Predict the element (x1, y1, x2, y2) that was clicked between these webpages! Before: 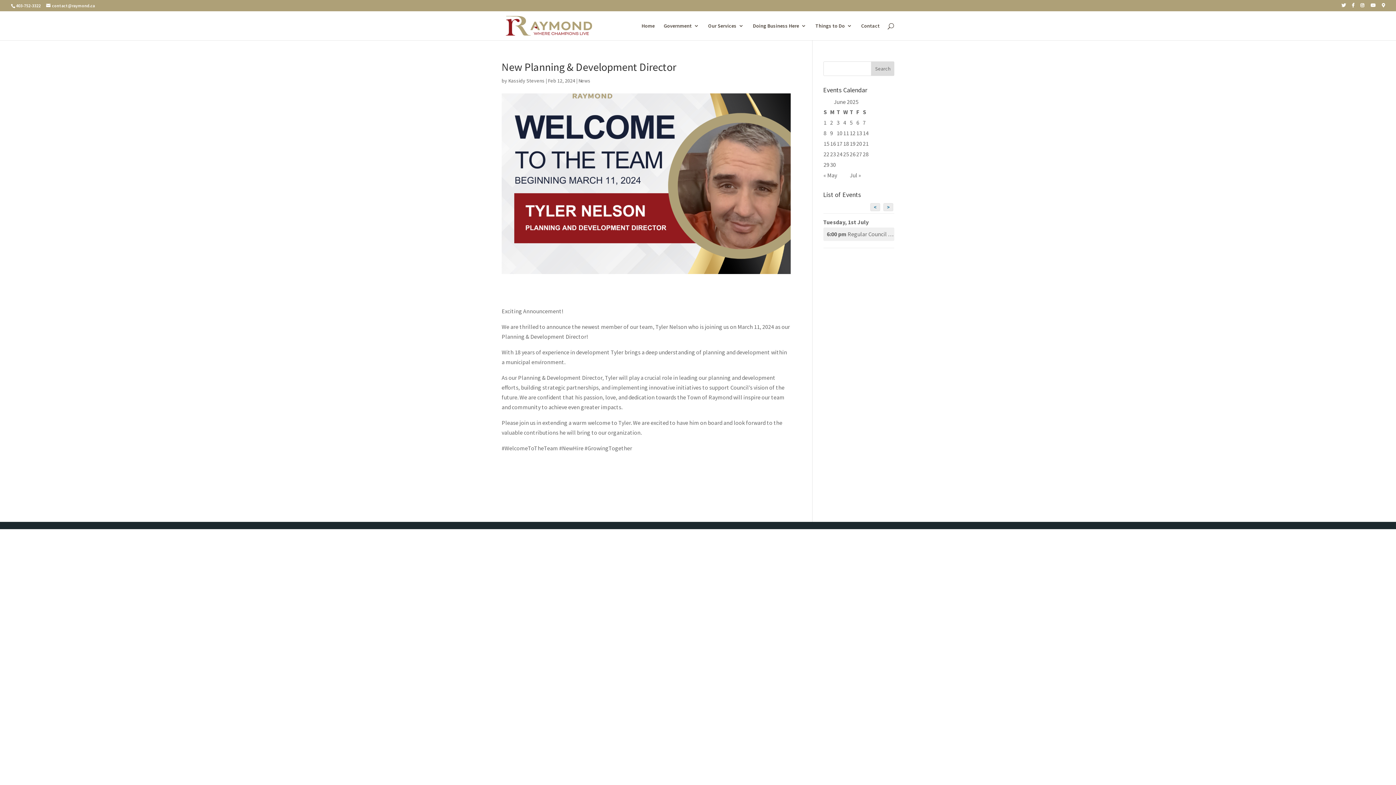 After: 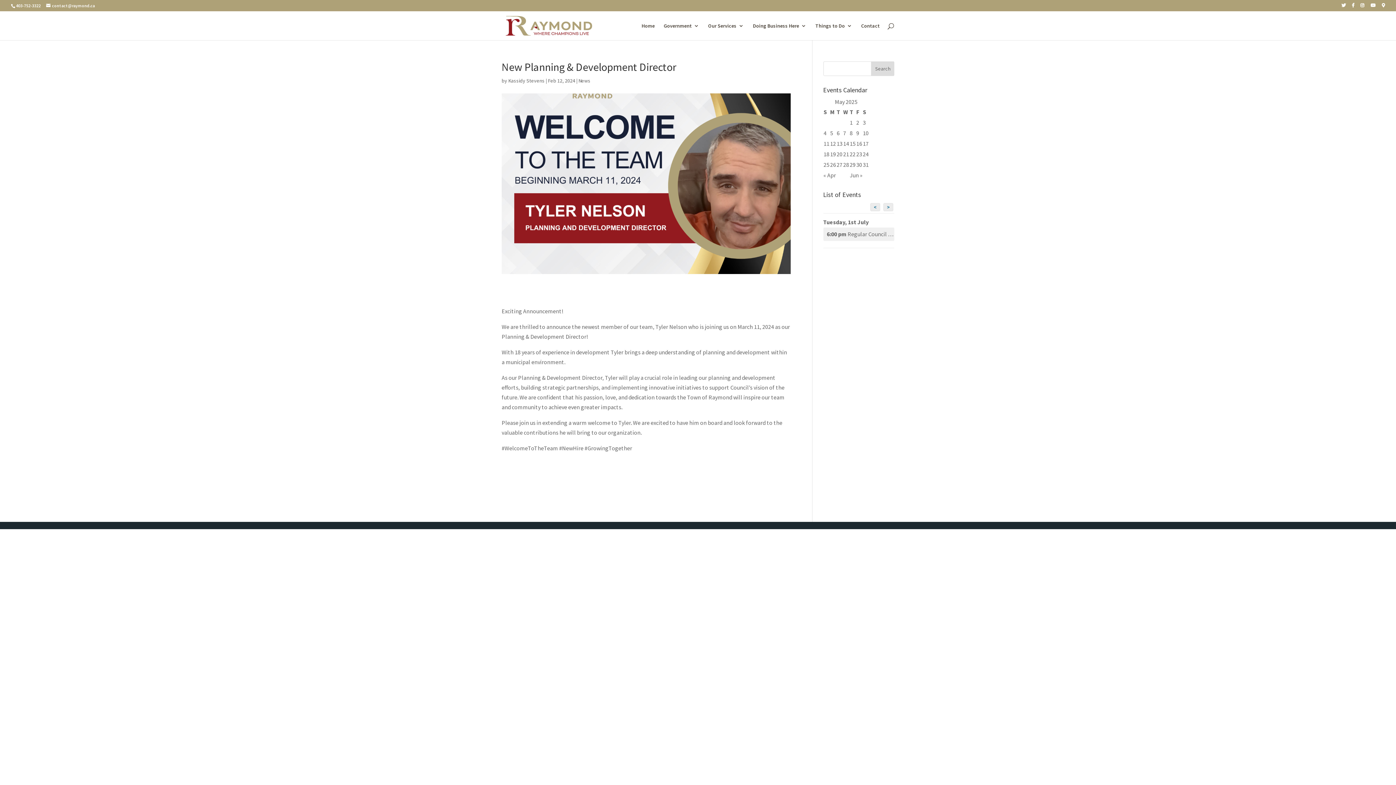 Action: label: « May bbox: (823, 171, 837, 178)